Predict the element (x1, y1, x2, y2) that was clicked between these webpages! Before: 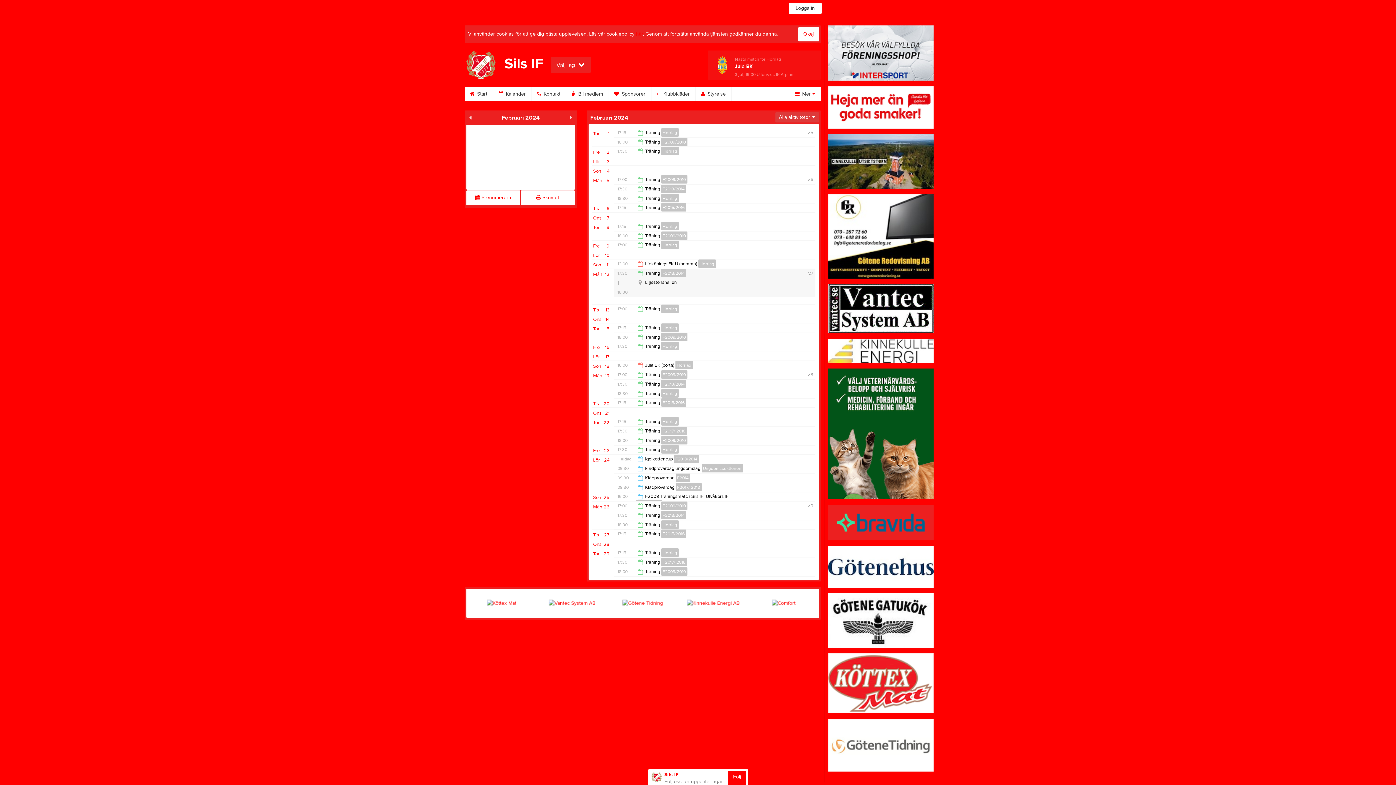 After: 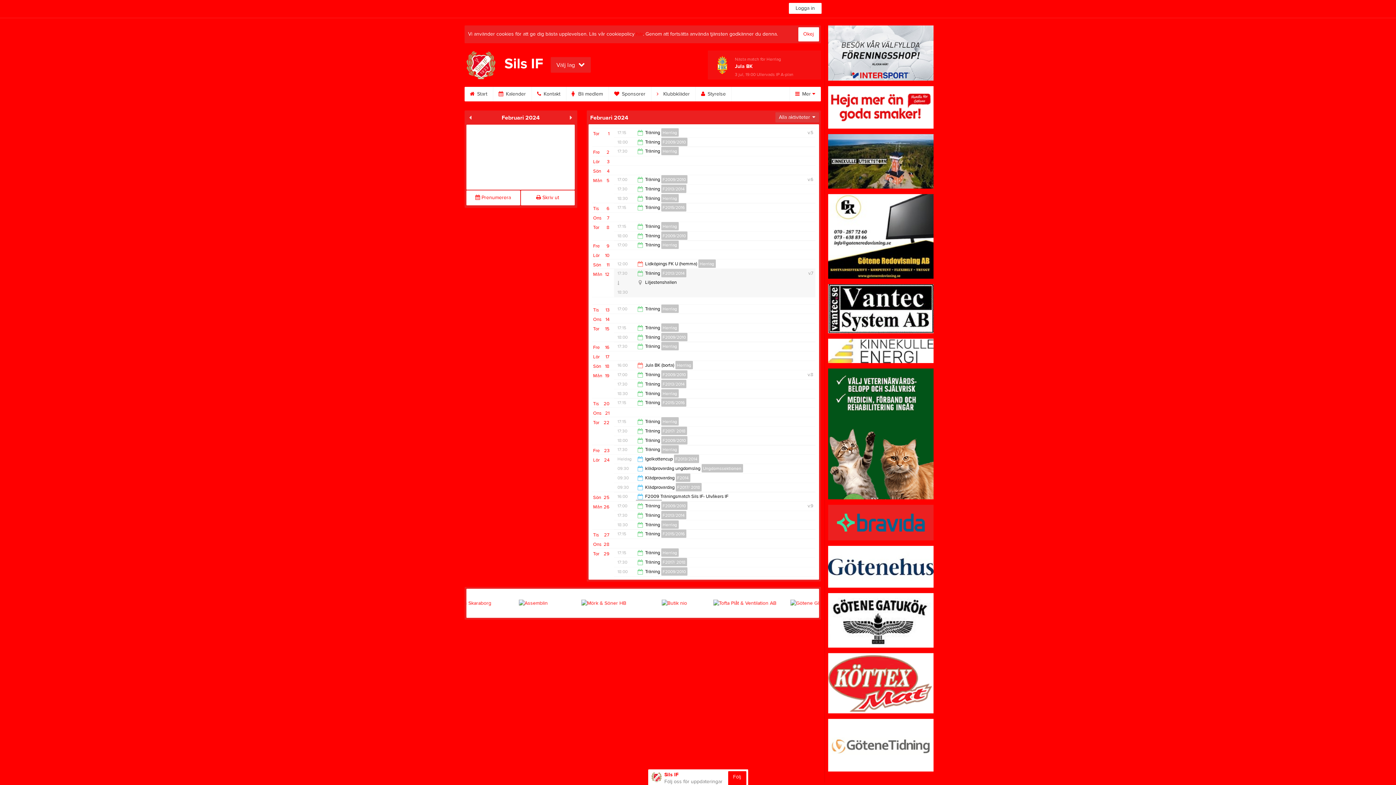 Action: bbox: (828, 653, 933, 713)